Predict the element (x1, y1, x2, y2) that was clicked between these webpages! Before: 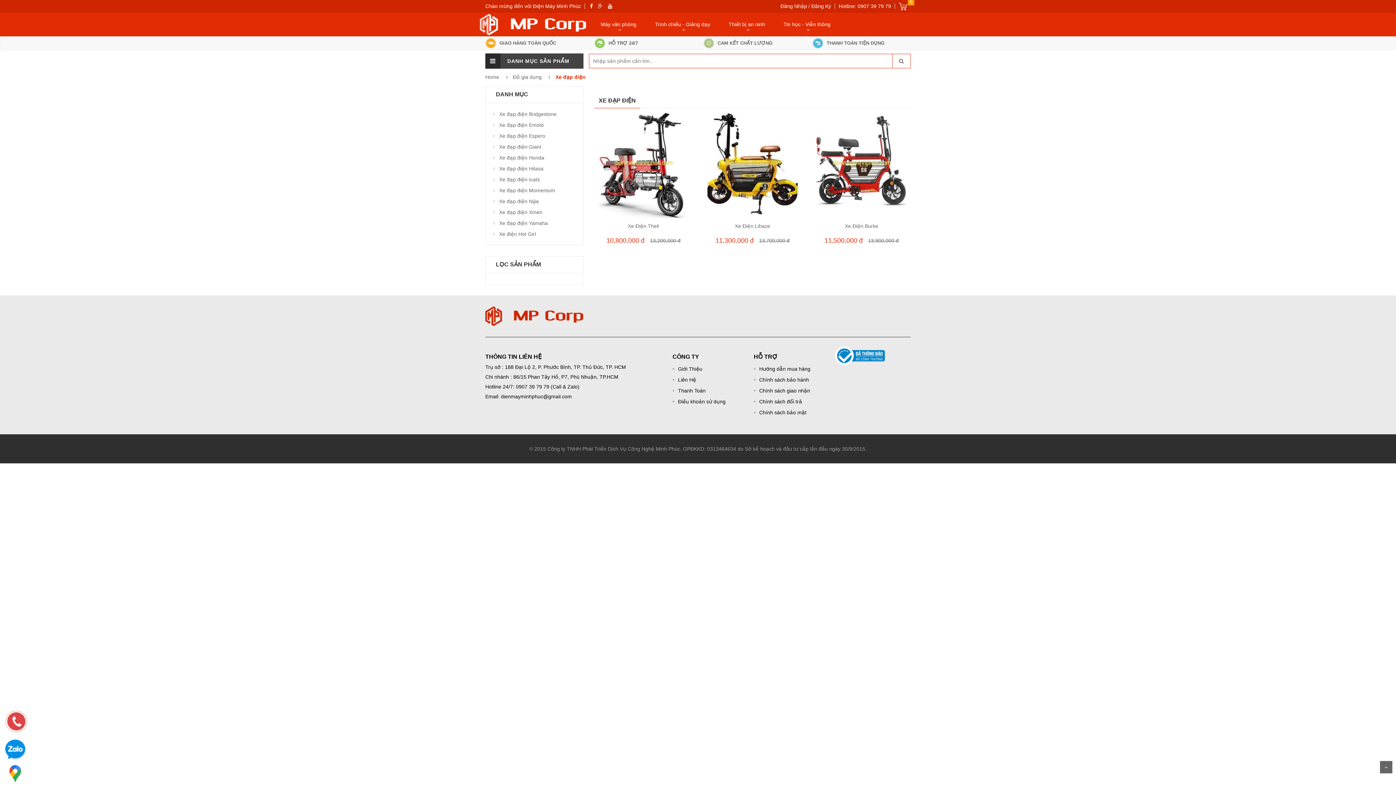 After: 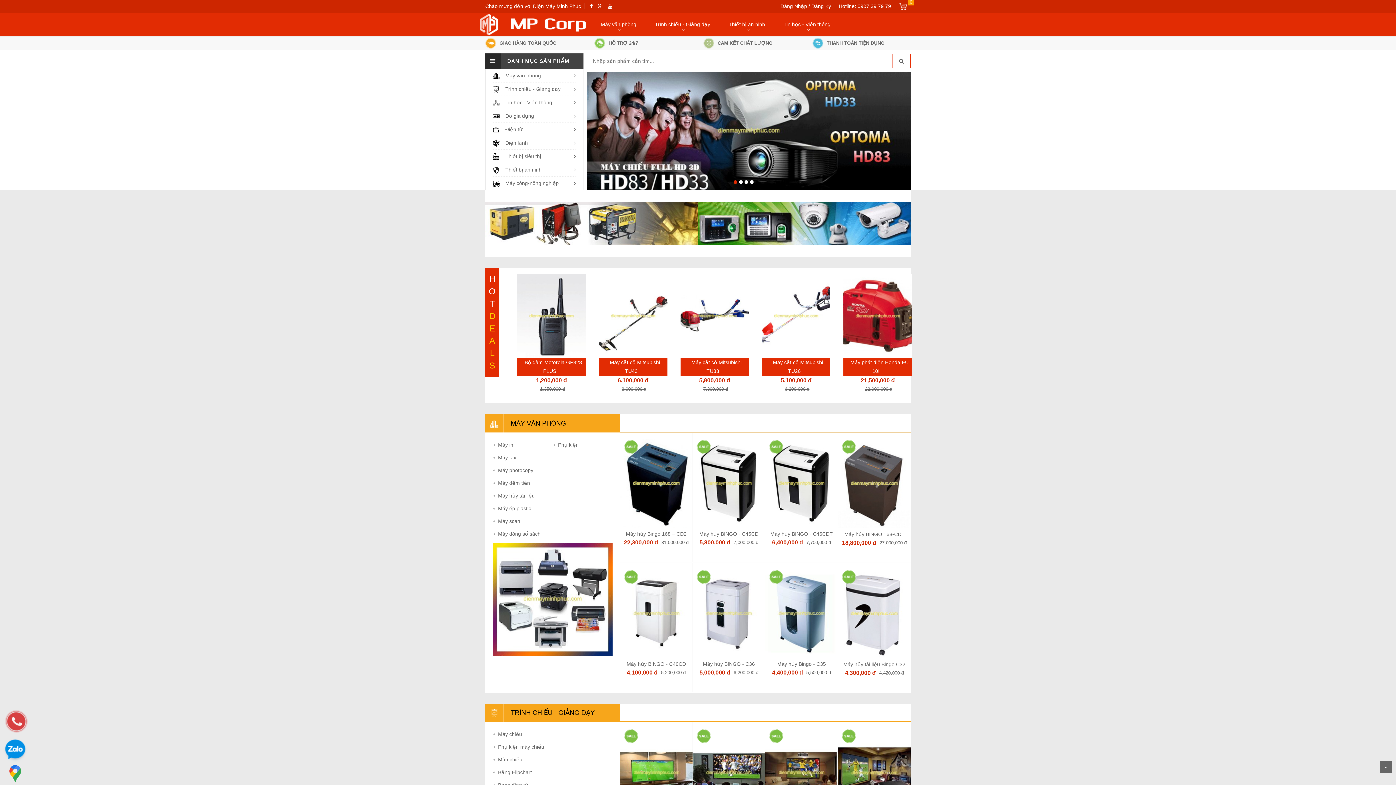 Action: bbox: (480, 14, 586, 20)